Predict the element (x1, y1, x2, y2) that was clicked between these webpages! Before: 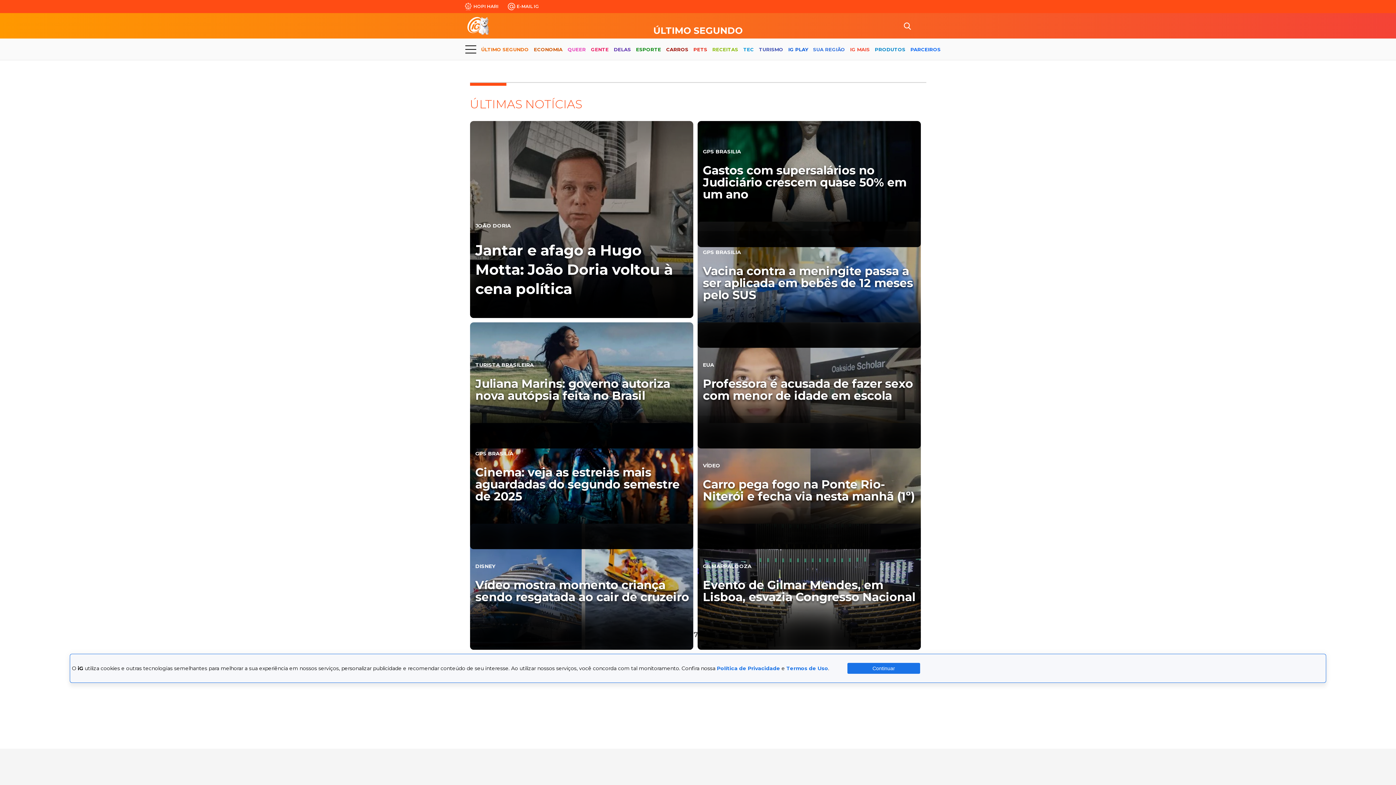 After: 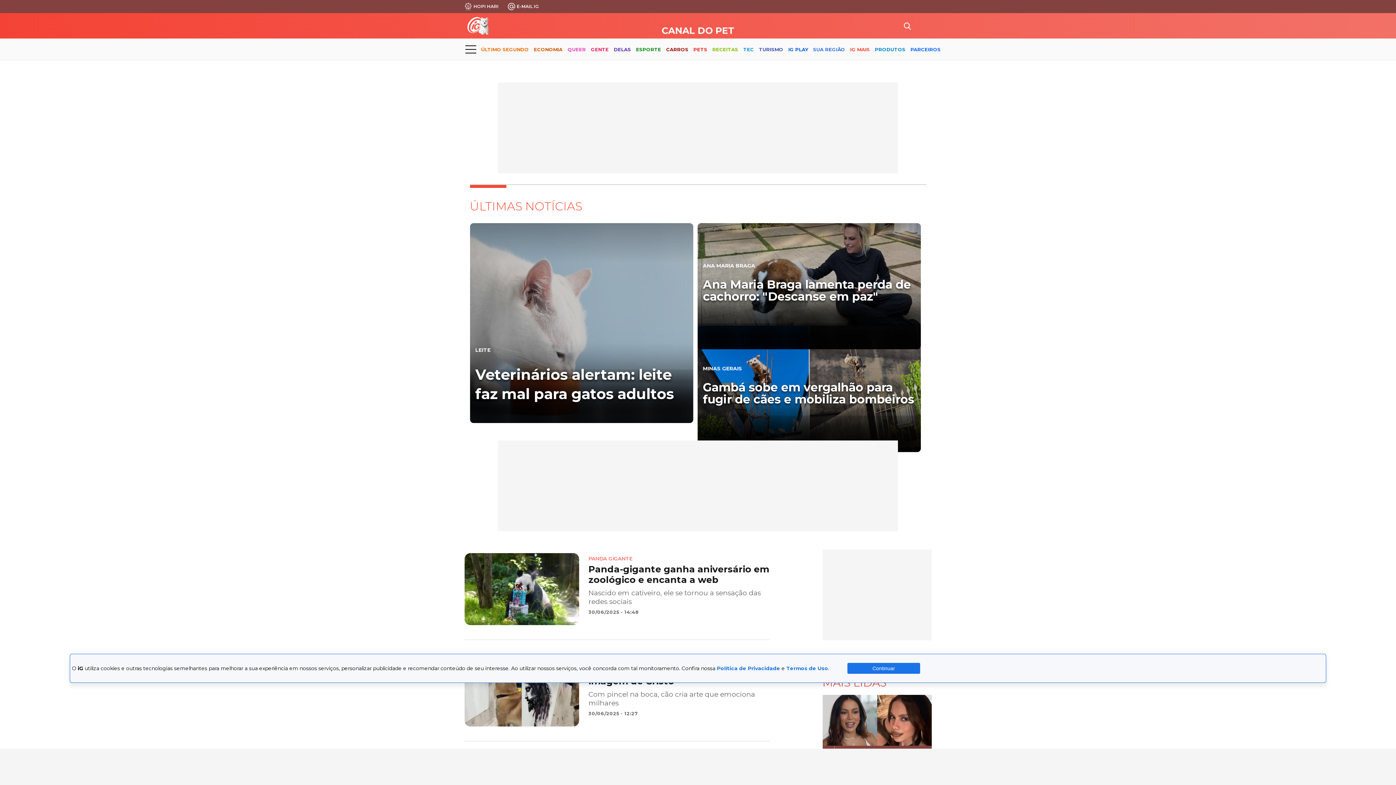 Action: label: PETS bbox: (693, 40, 707, 59)